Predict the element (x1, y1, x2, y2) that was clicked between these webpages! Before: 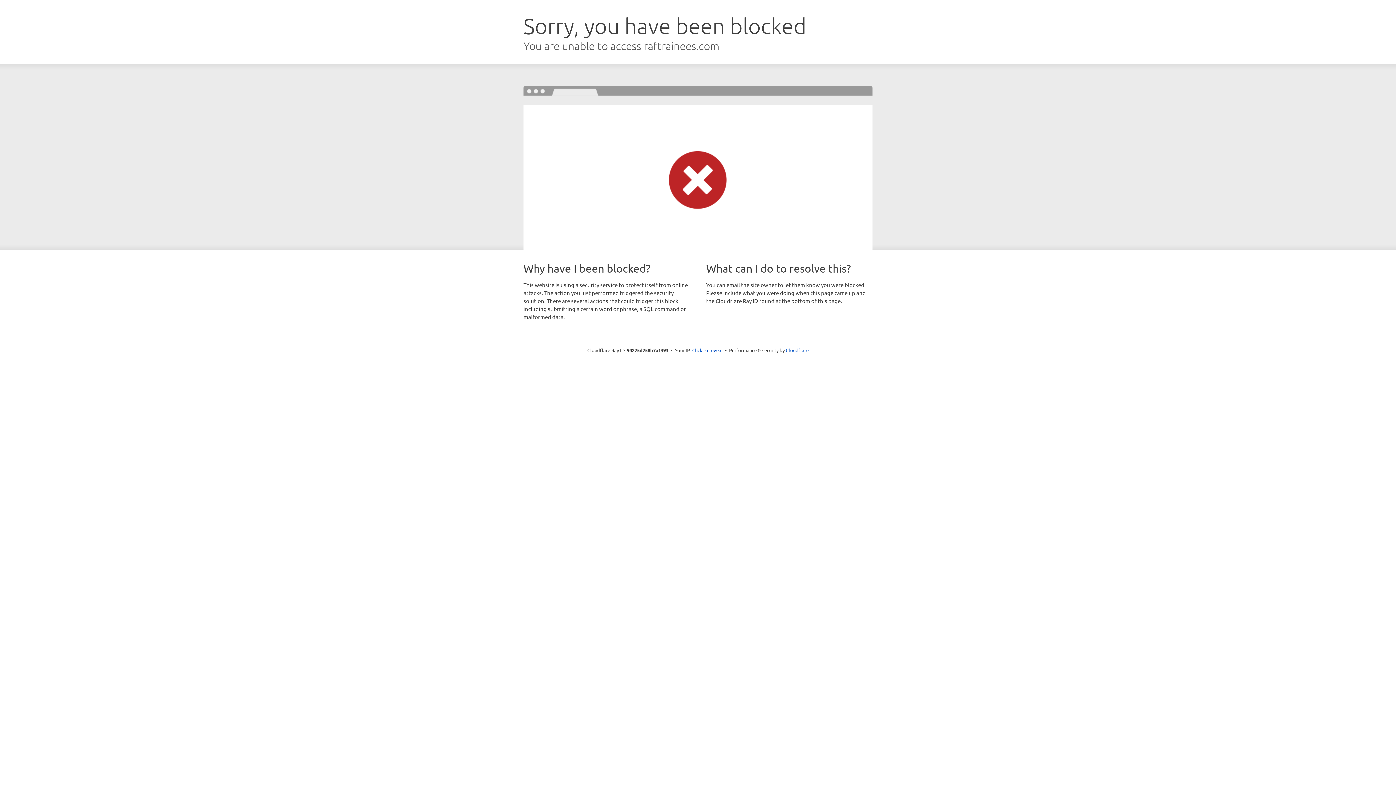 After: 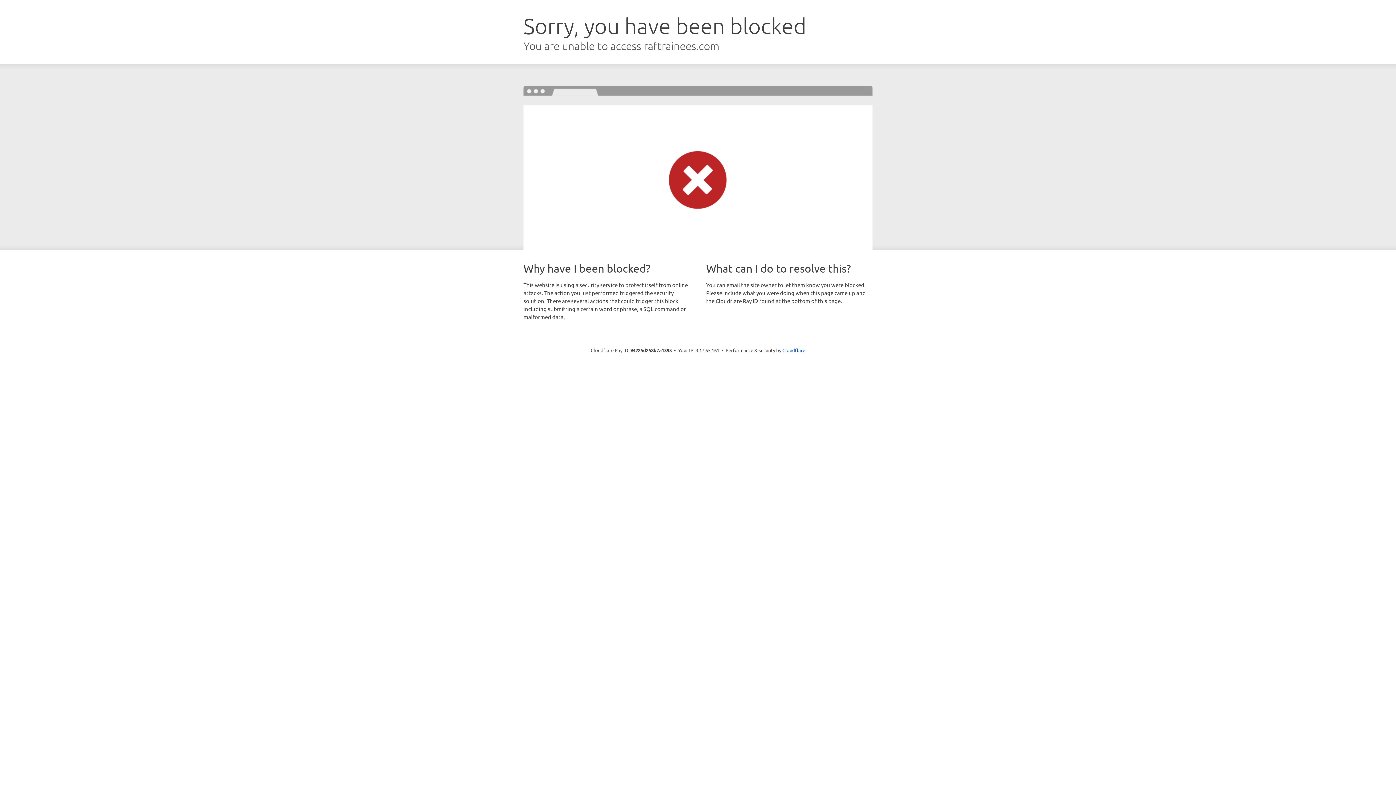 Action: label: Click to reveal bbox: (692, 346, 722, 353)